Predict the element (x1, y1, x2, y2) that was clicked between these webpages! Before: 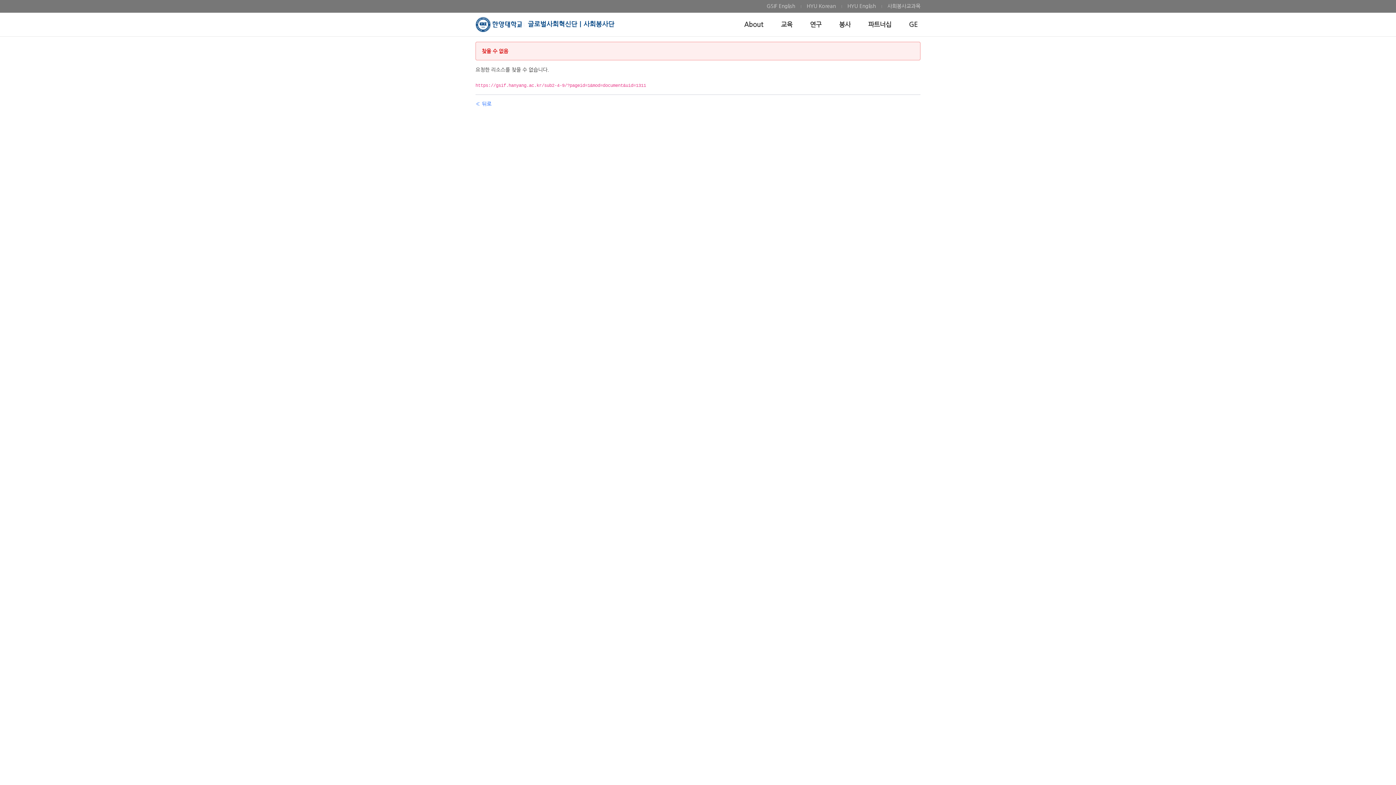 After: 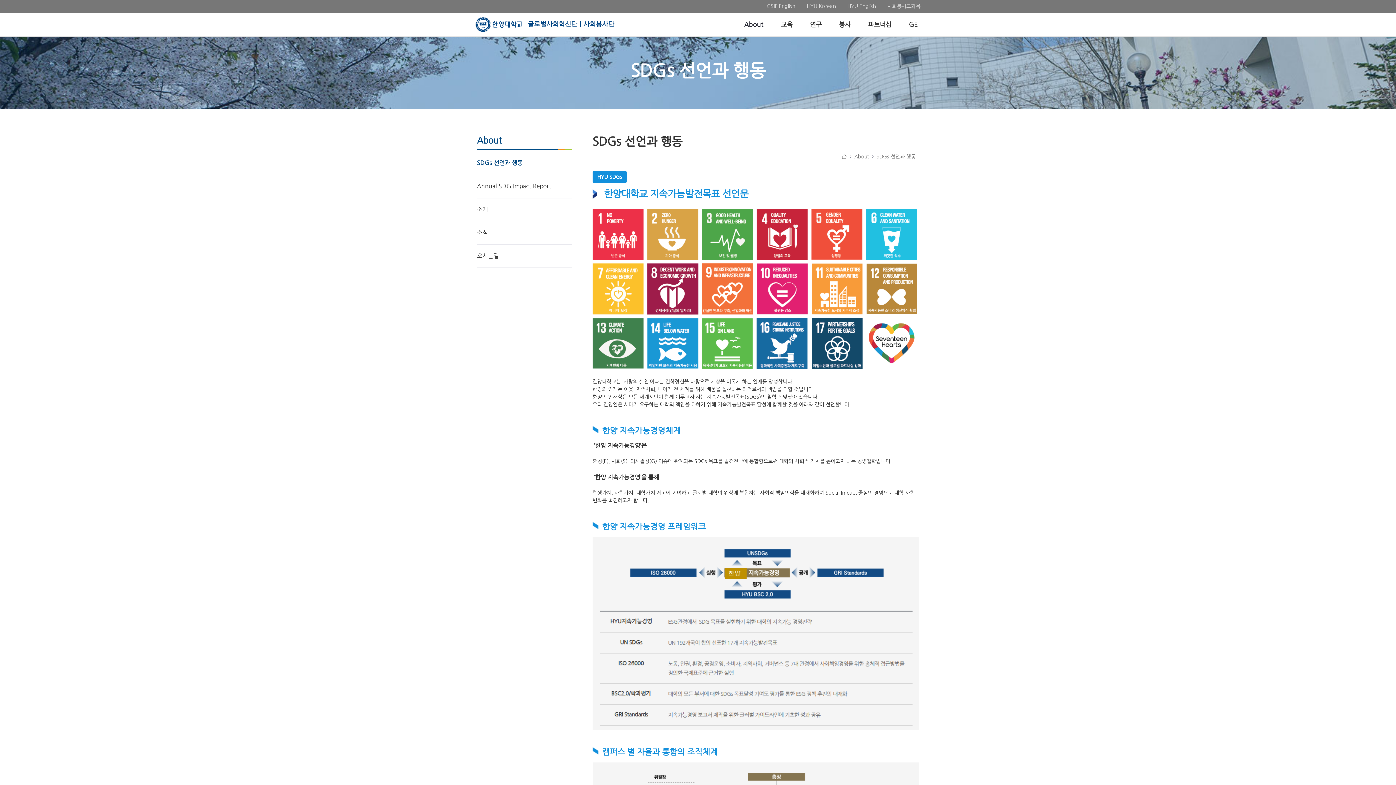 Action: bbox: (741, 12, 766, 36) label: About